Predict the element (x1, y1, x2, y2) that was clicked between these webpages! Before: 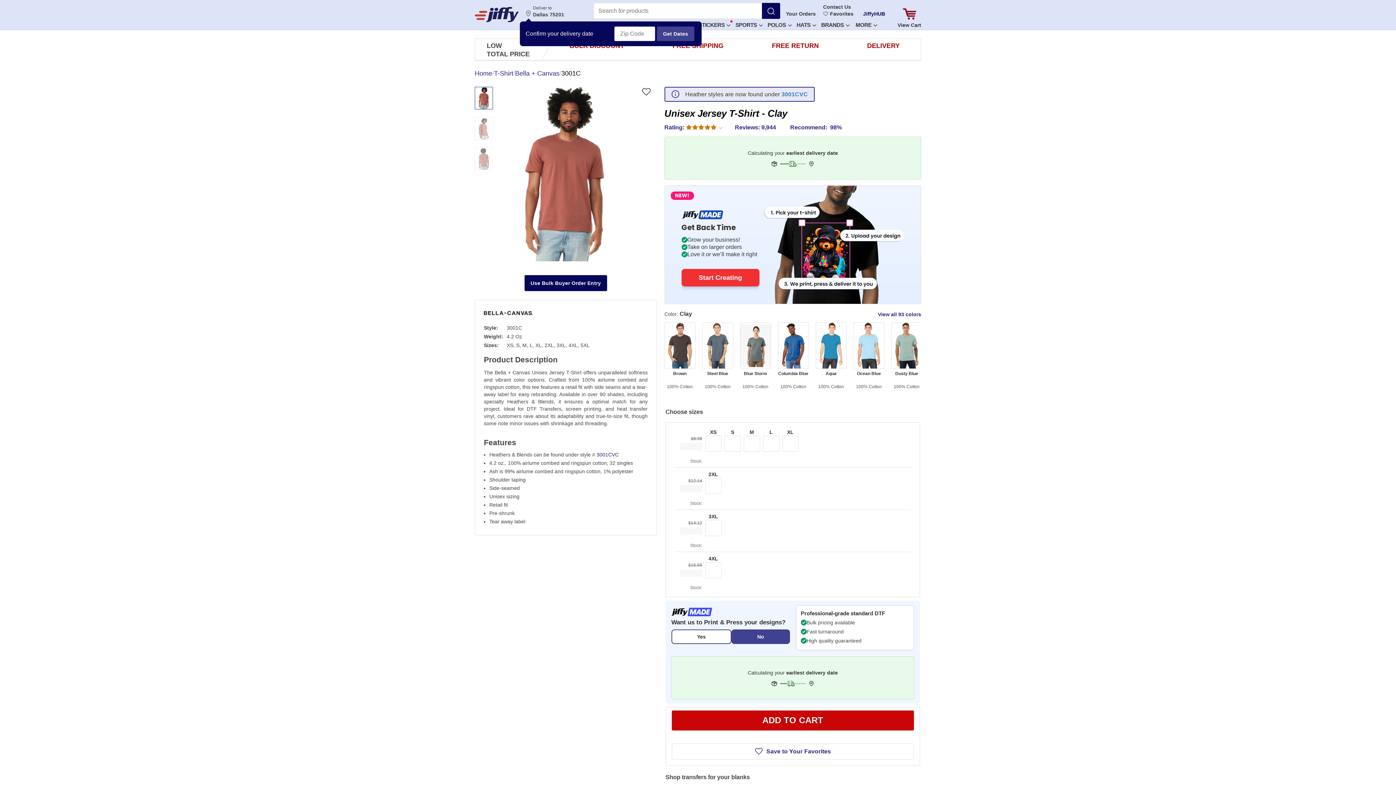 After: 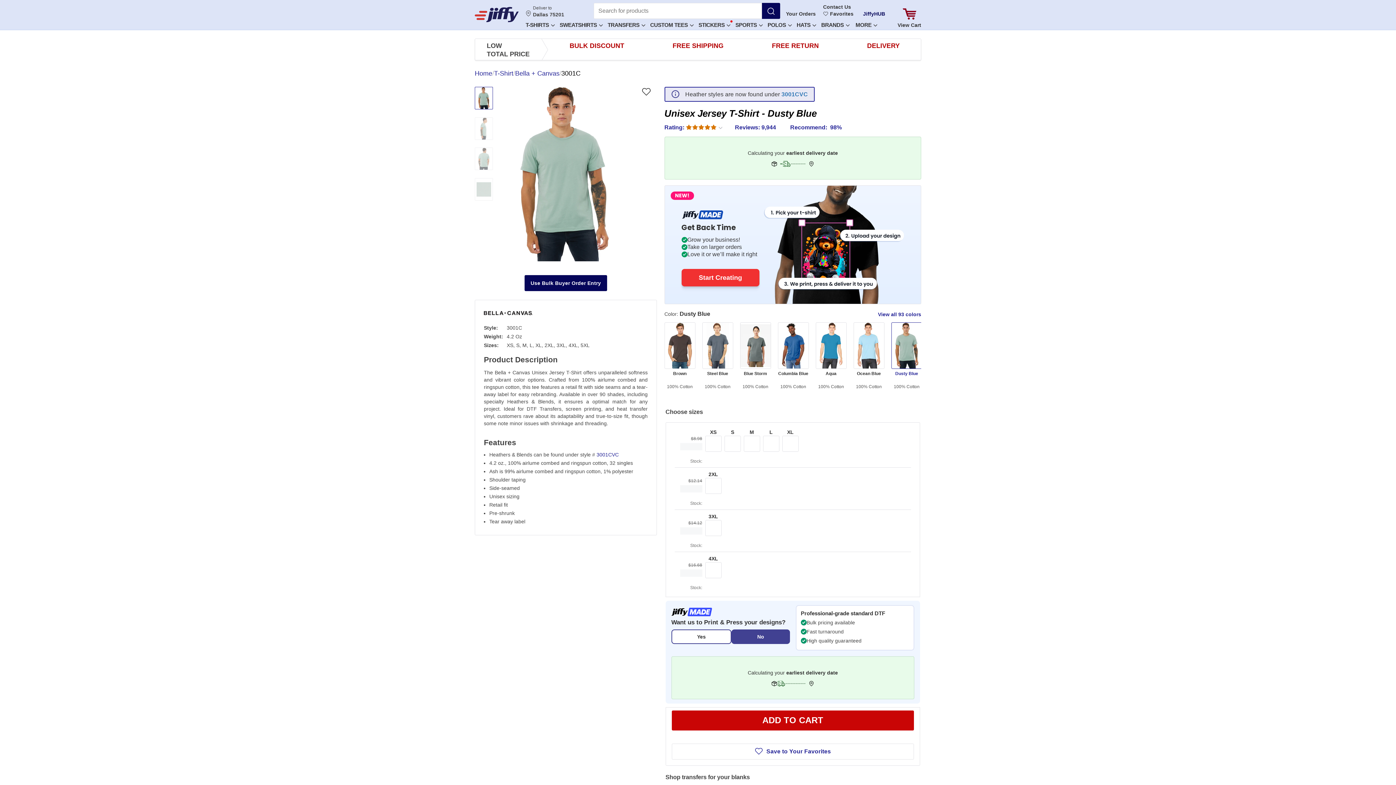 Action: bbox: (891, 322, 922, 389) label: Dusty Blue
100% Cotton